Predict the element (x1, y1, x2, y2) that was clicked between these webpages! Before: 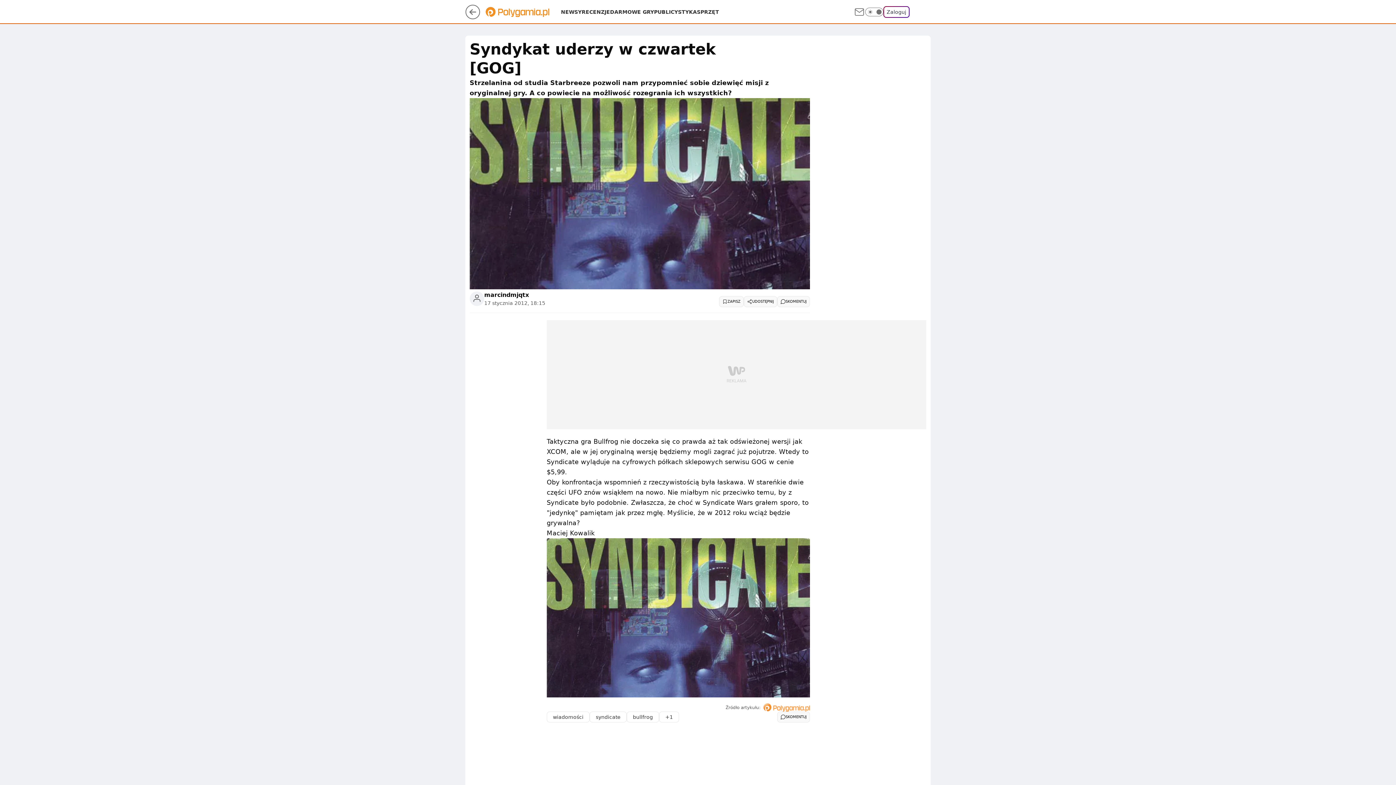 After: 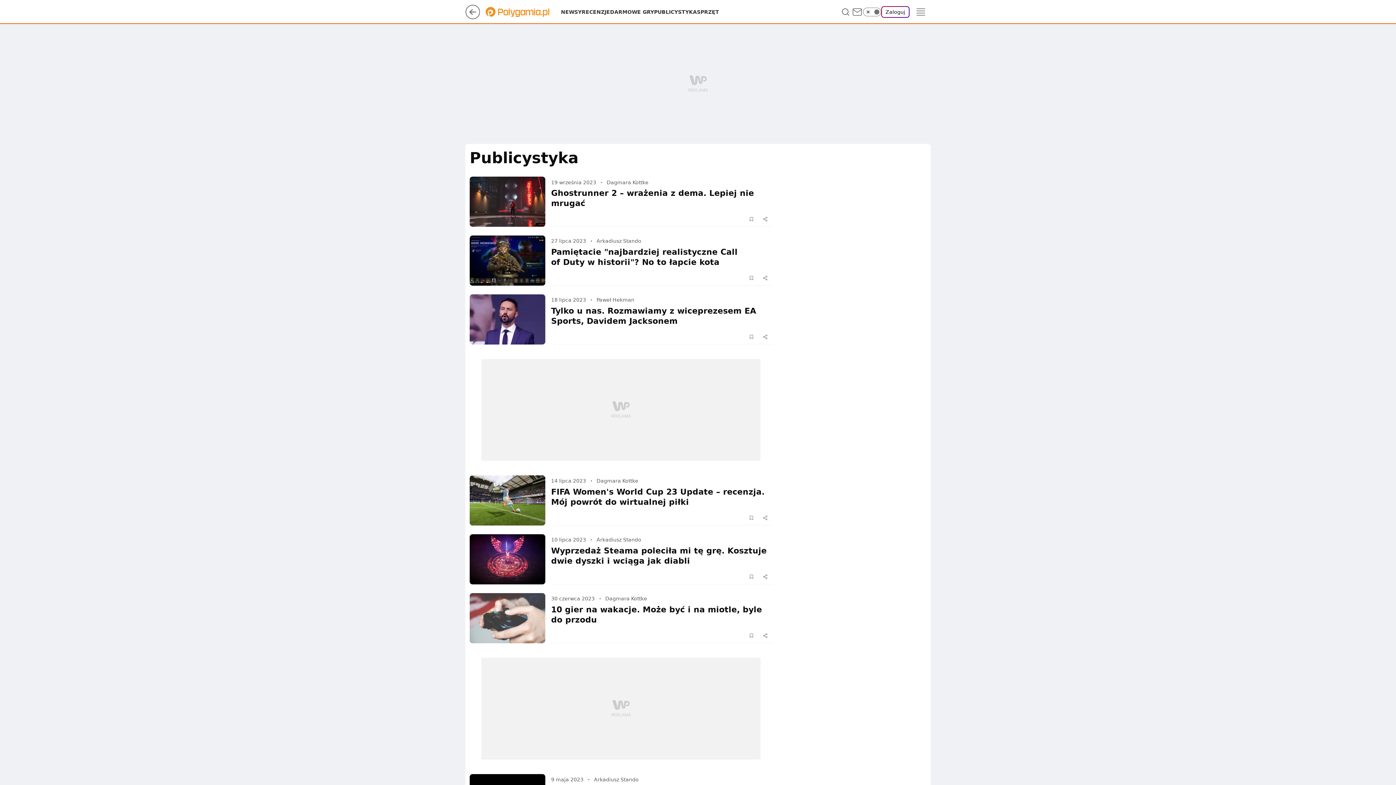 Action: bbox: (654, 8, 697, 15) label: PUBLICYSTYKA